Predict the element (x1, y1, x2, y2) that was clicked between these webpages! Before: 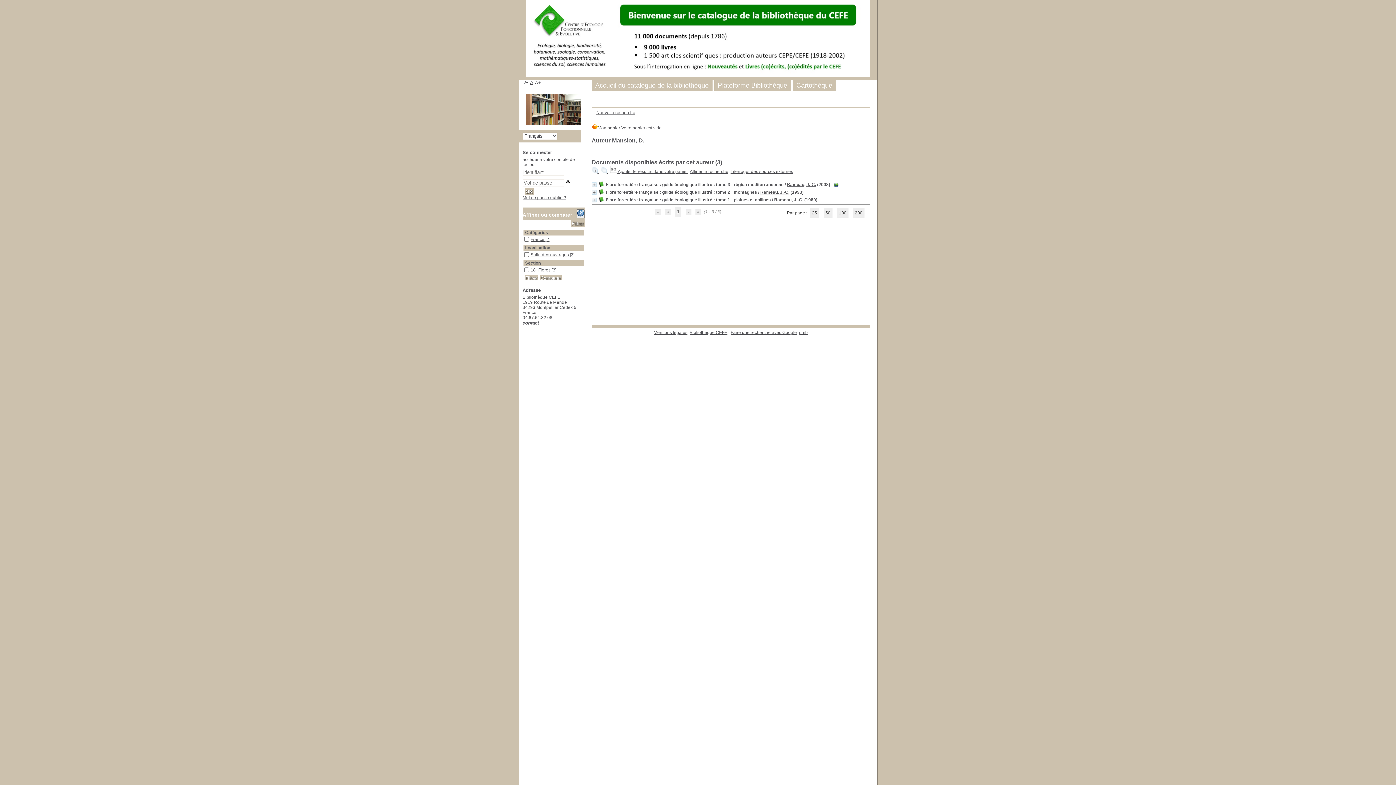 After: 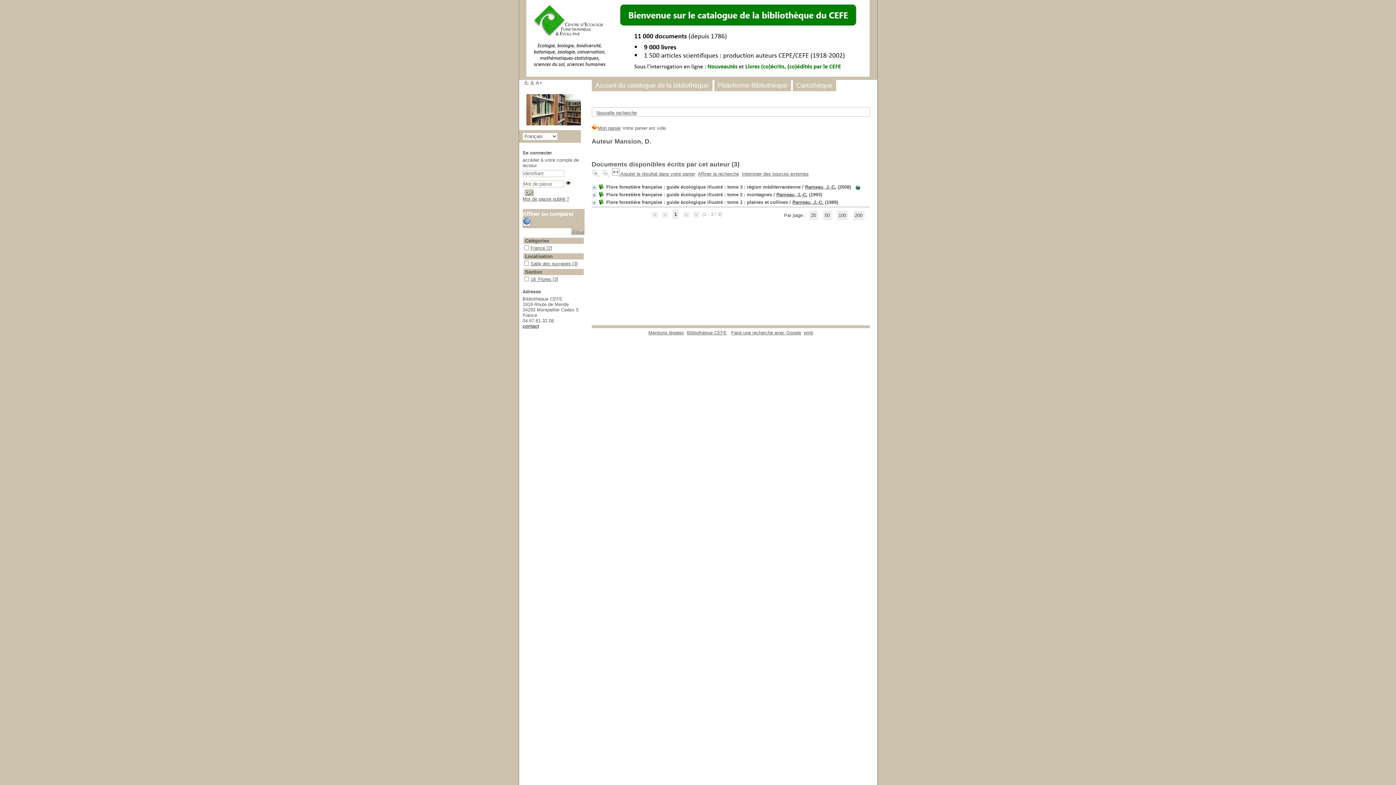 Action: label: A+ bbox: (535, 80, 541, 85)